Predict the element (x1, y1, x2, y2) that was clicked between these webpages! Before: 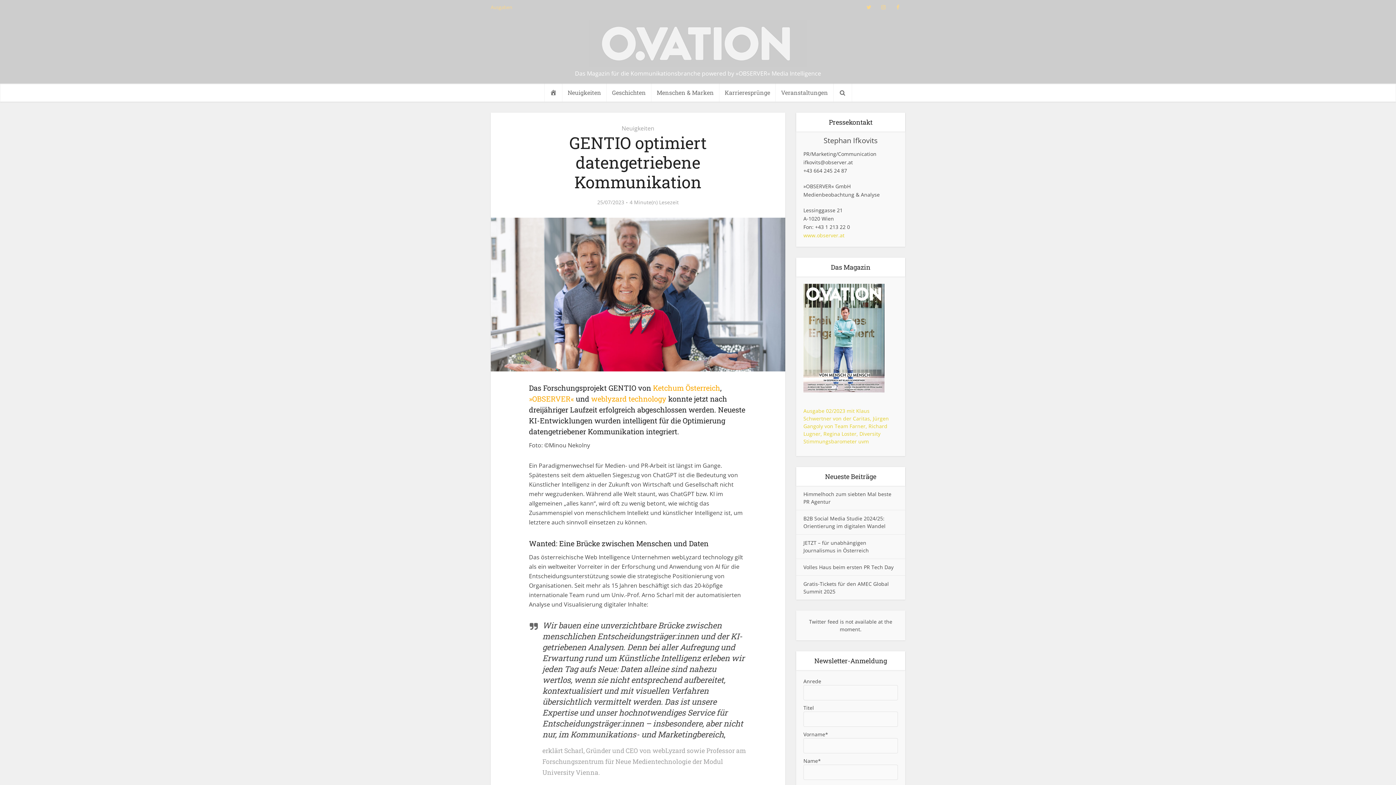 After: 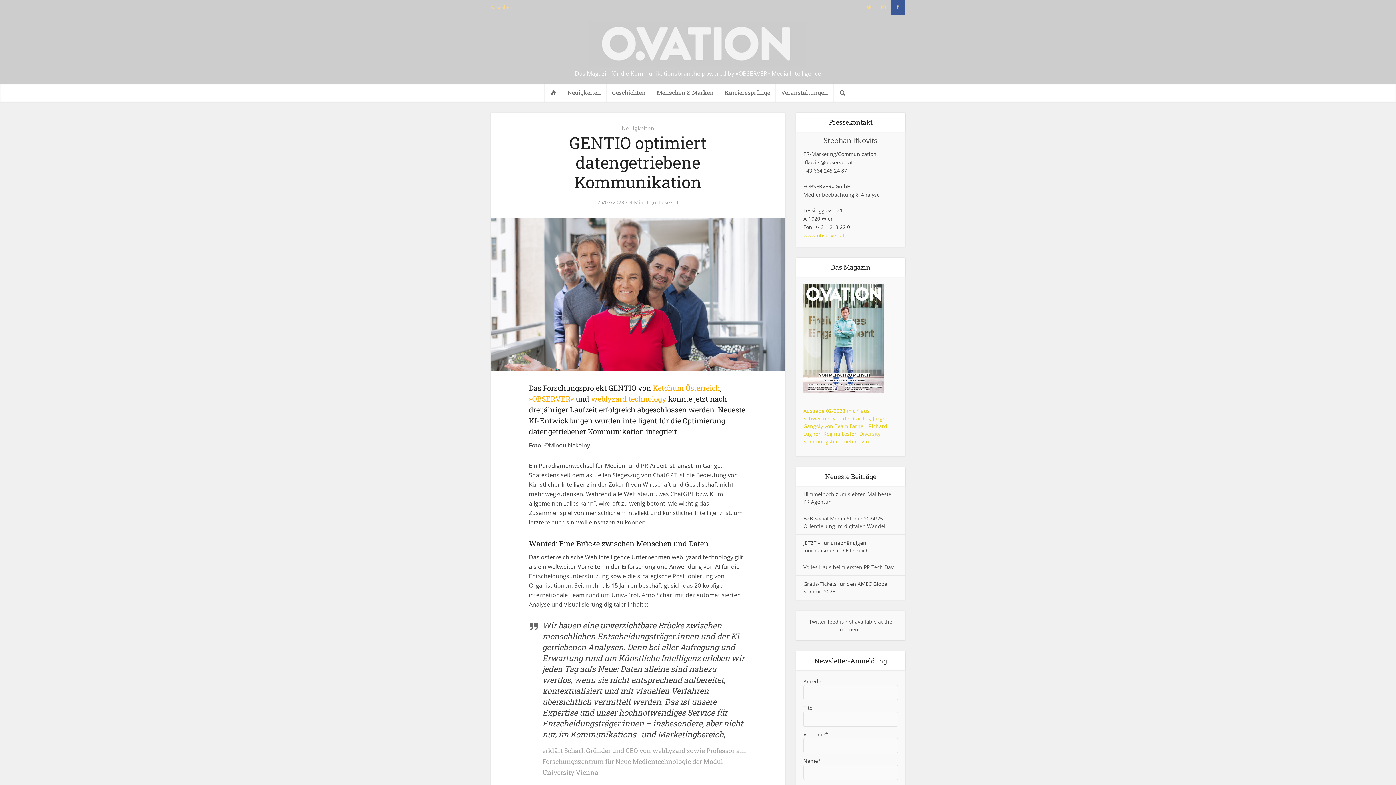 Action: bbox: (890, 0, 905, 14)